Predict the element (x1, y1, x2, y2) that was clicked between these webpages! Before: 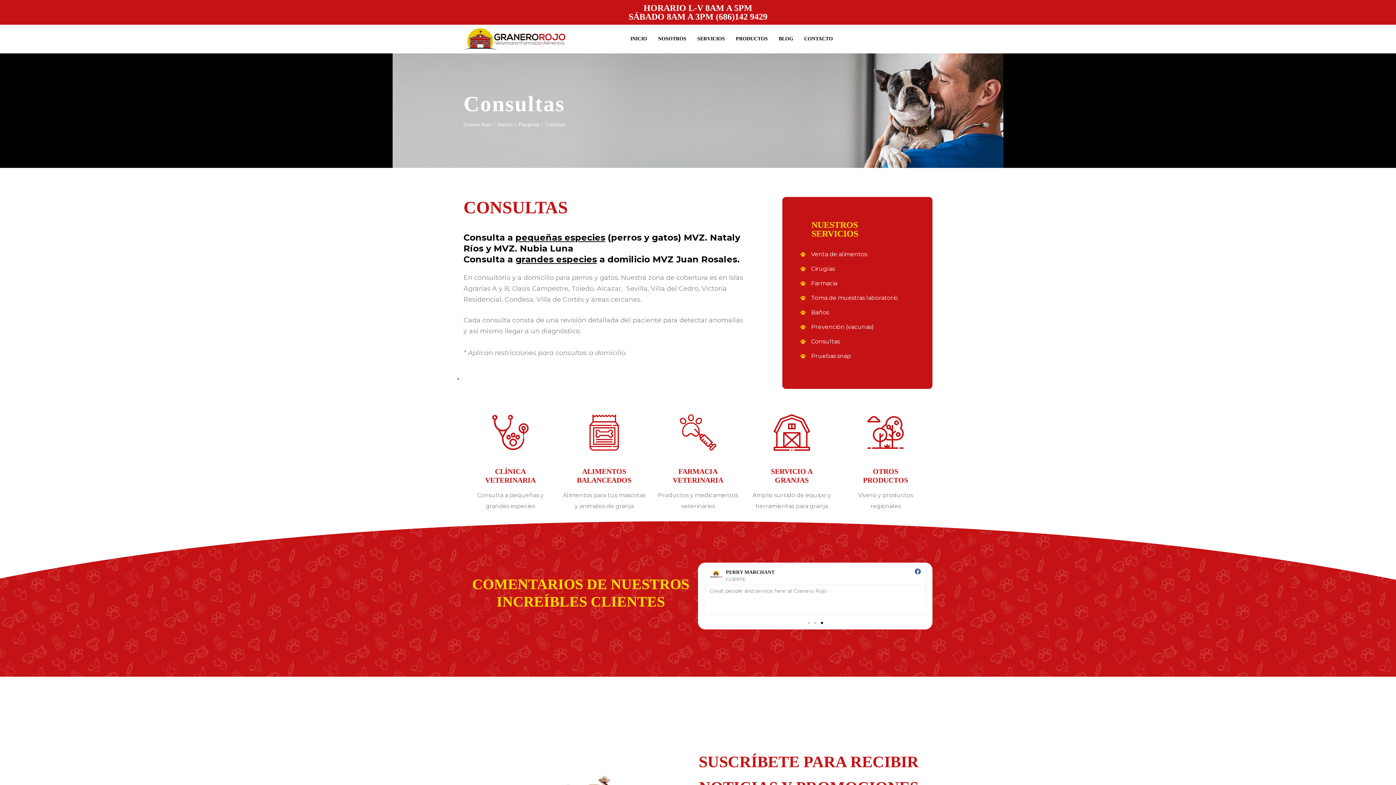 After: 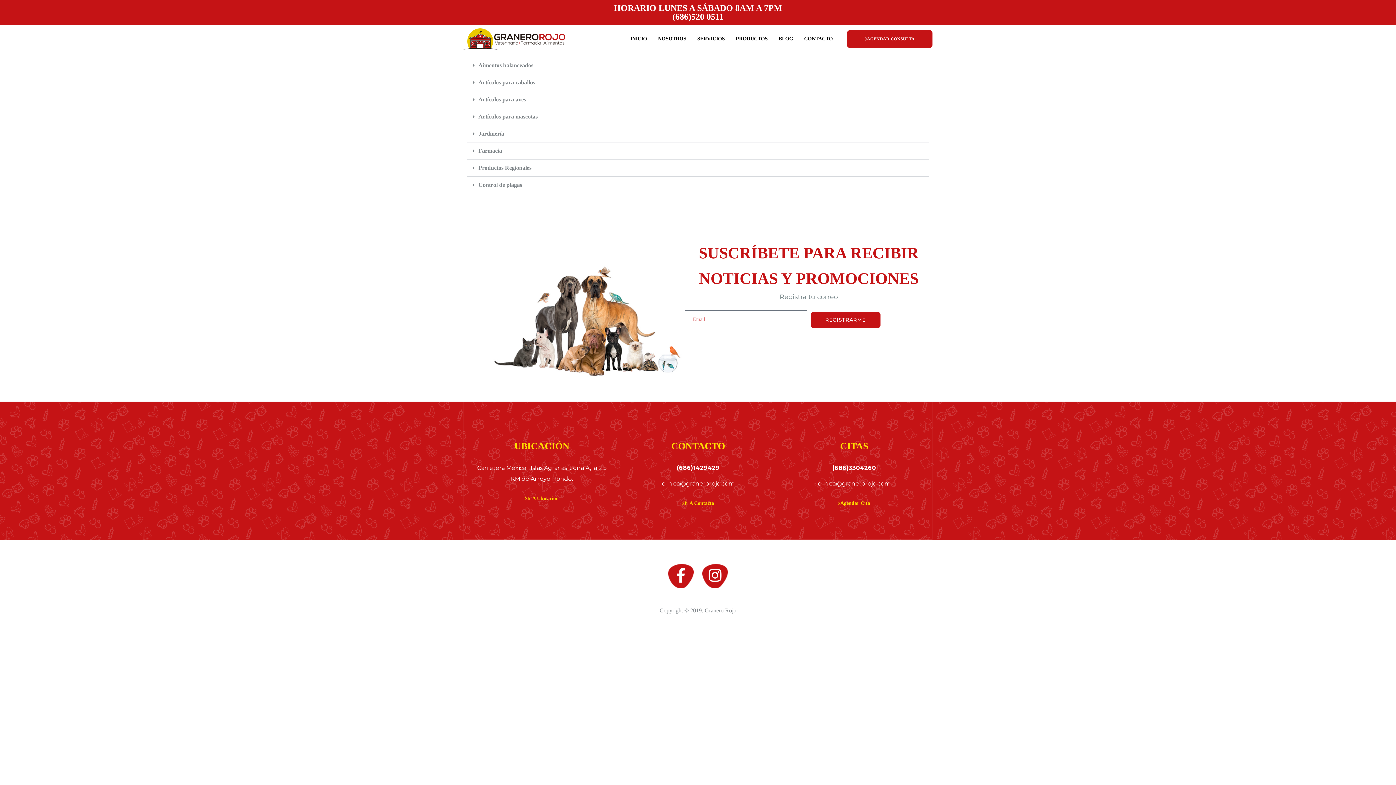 Action: bbox: (680, 414, 716, 450)